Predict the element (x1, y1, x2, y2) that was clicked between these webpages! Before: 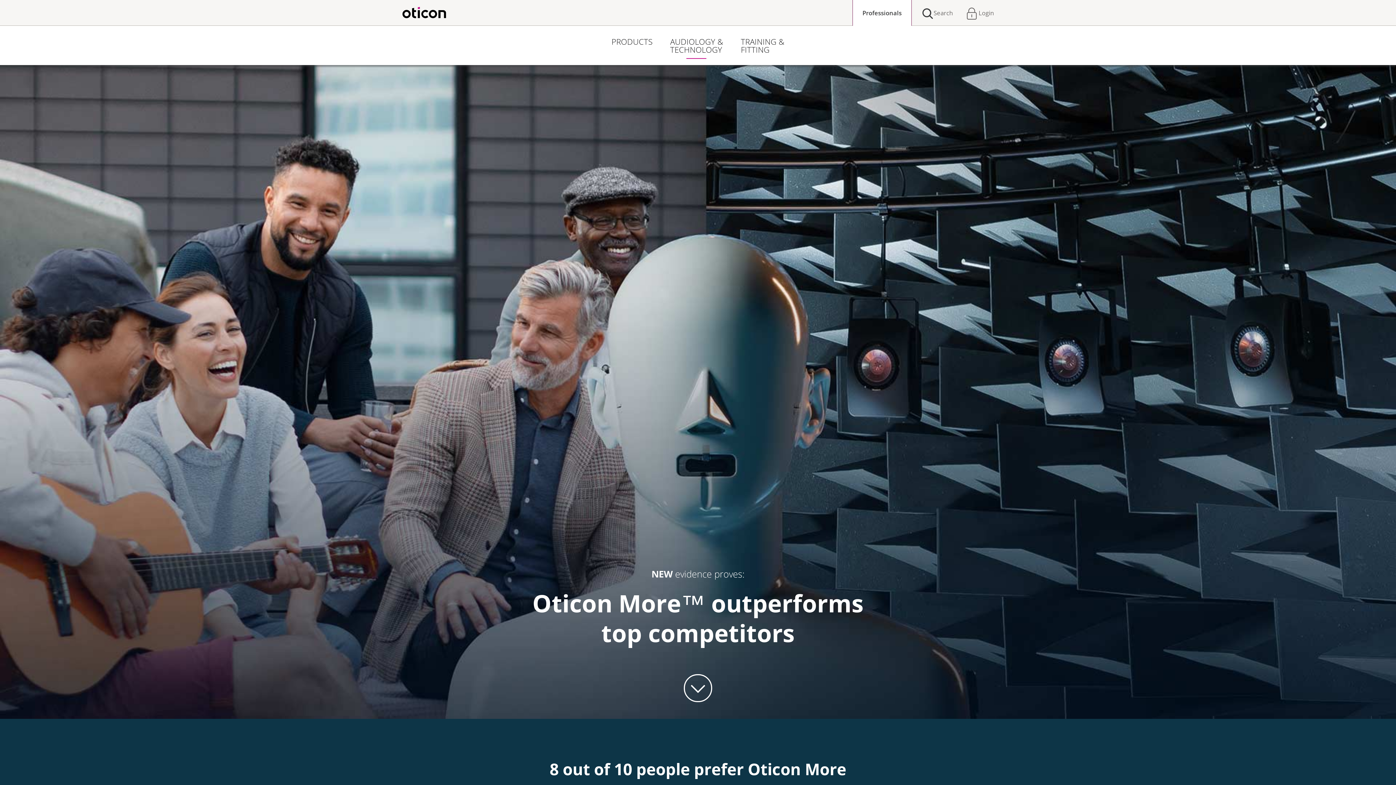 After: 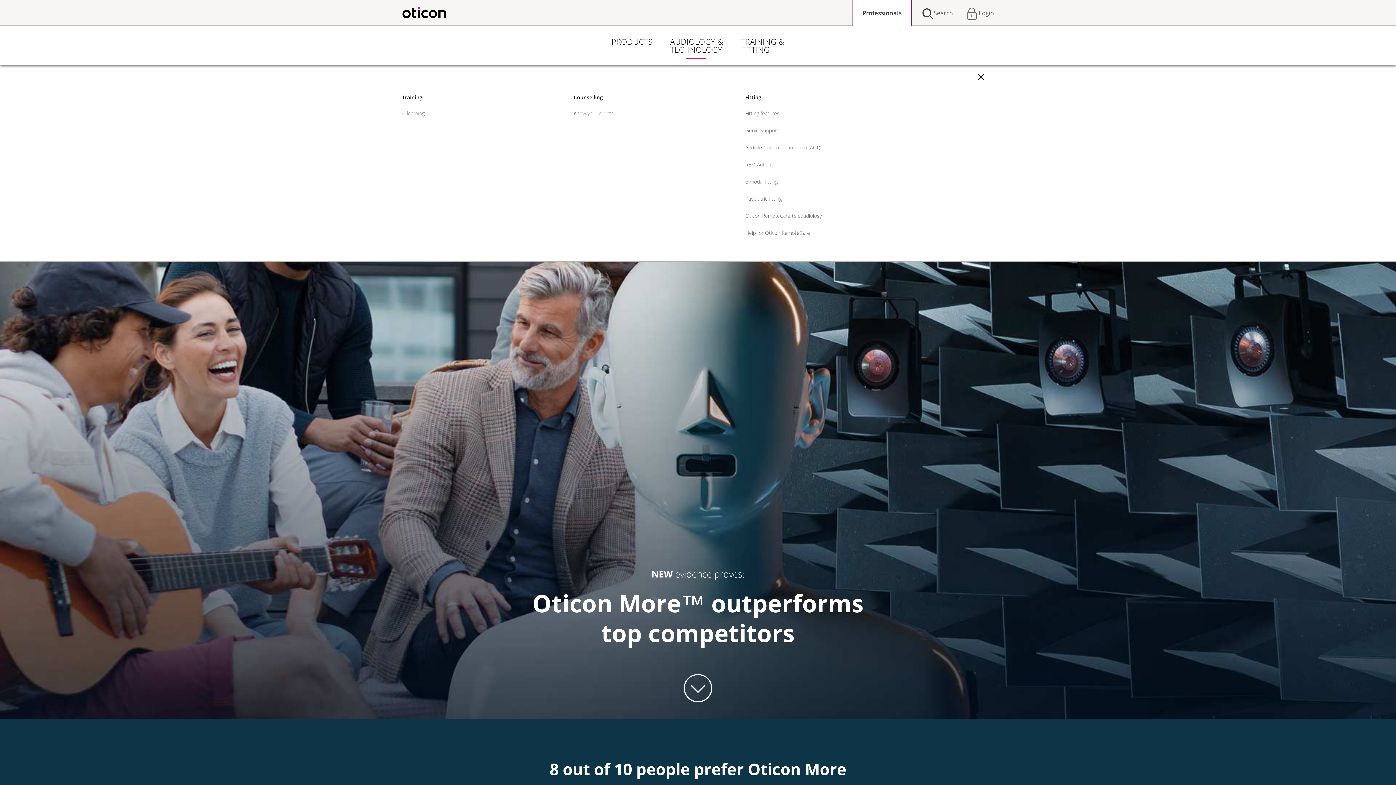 Action: bbox: (741, 36, 784, 54) label: TRAINING &
FITTING